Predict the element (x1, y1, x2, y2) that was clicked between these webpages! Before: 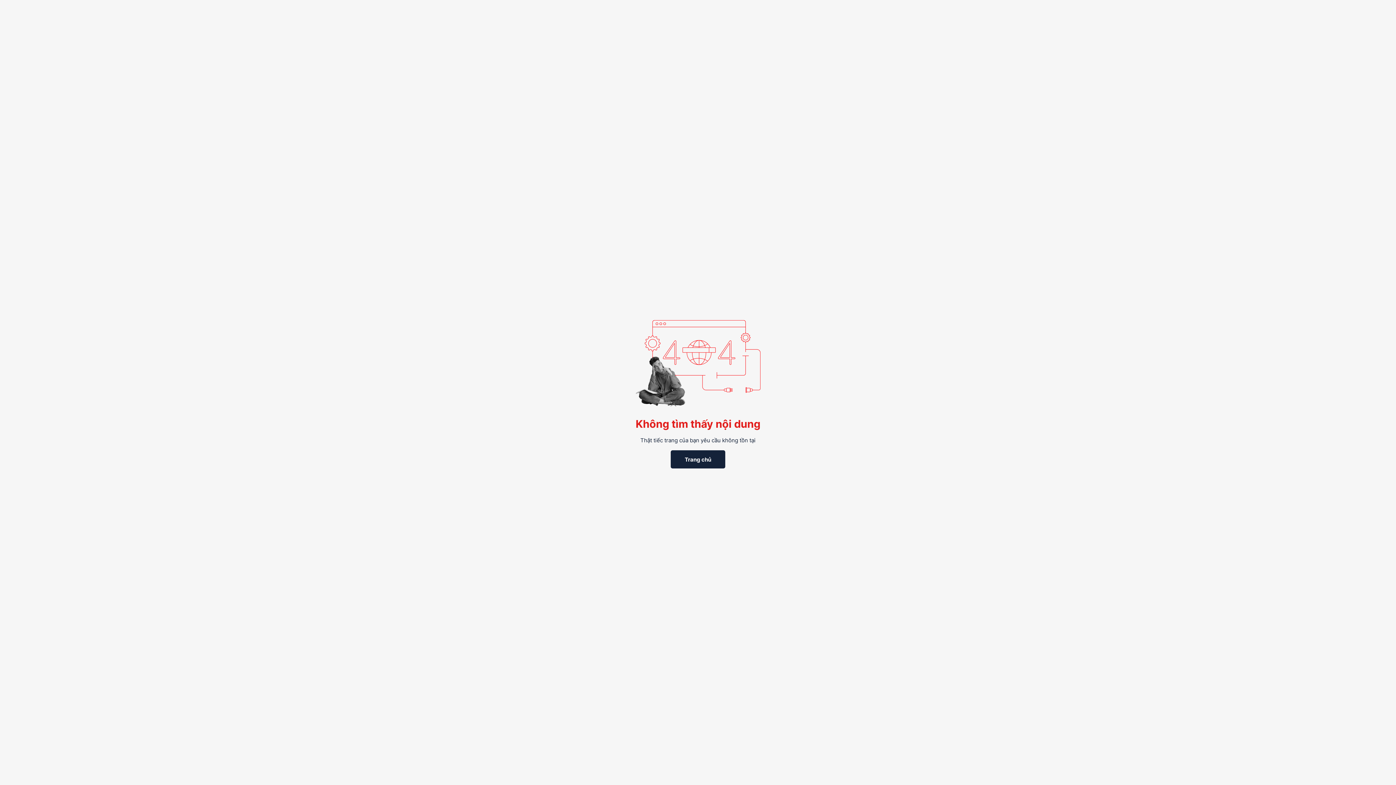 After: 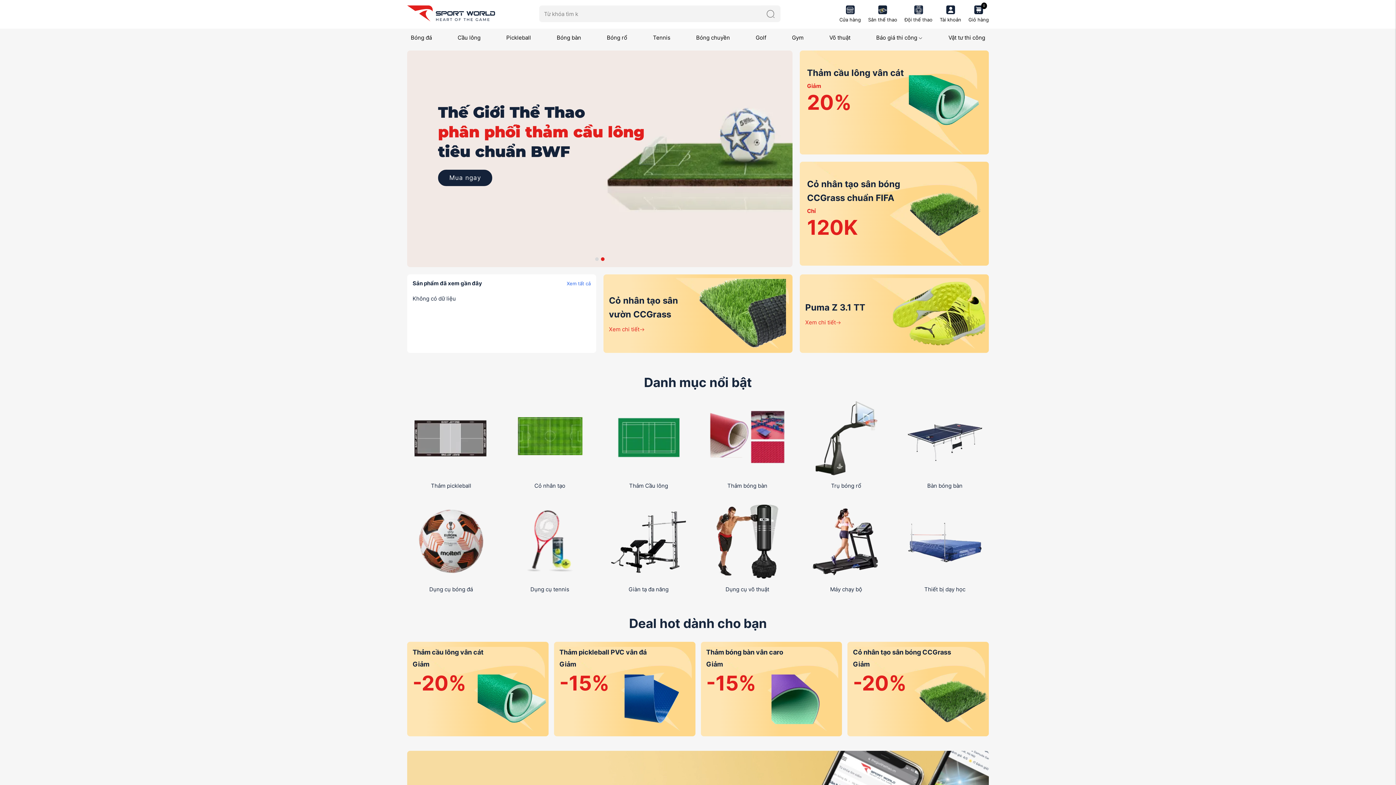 Action: bbox: (670, 450, 725, 468) label: Trang chủ